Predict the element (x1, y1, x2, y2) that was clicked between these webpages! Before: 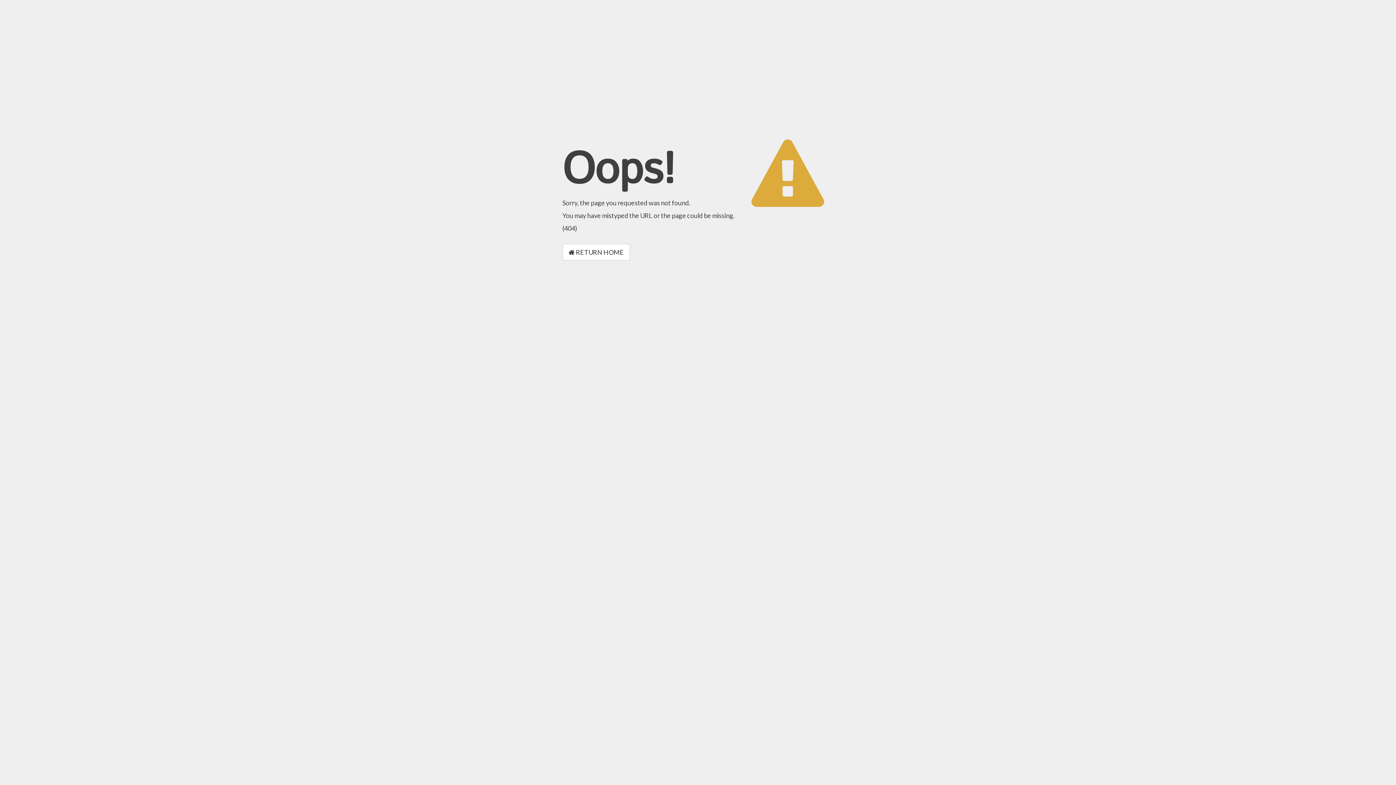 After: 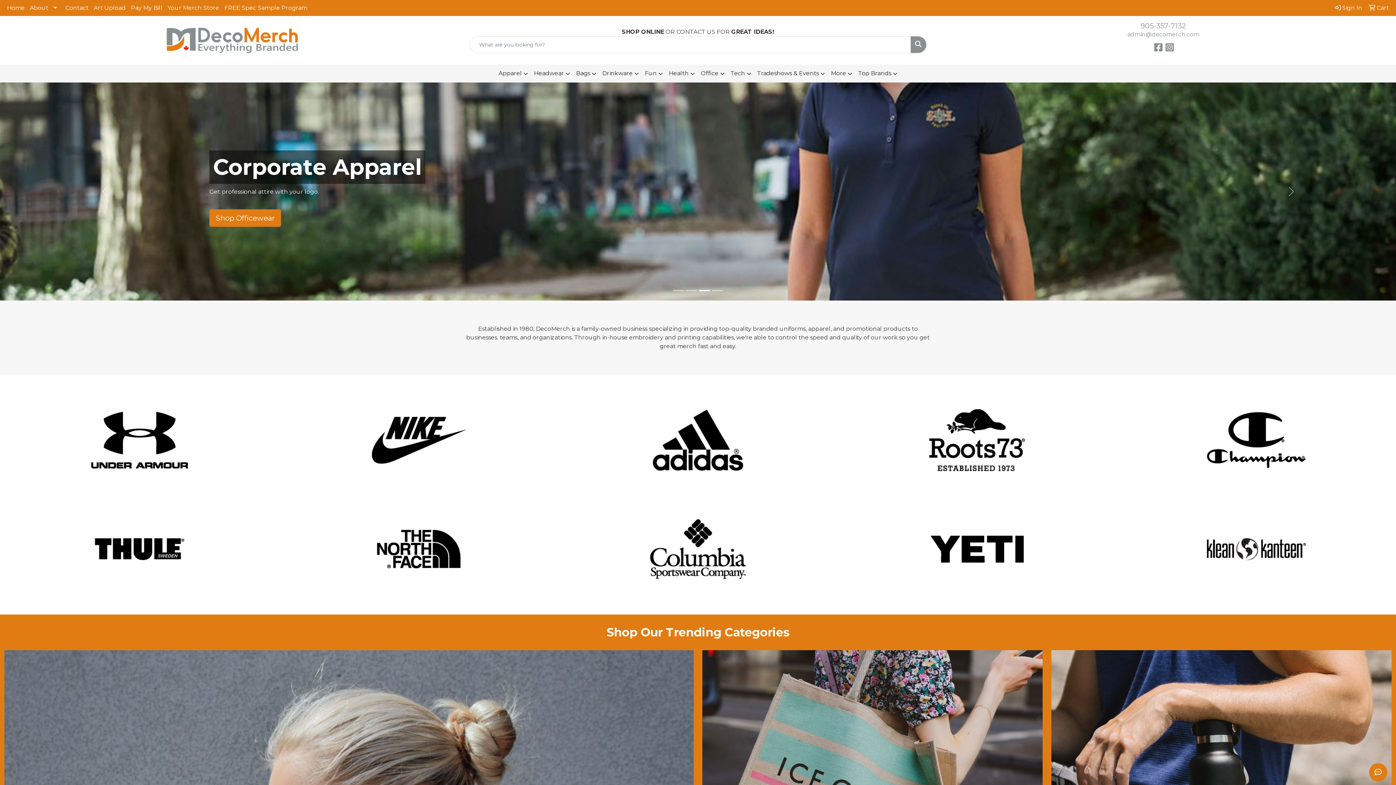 Action: label:  RETURN HOME bbox: (562, 244, 630, 260)